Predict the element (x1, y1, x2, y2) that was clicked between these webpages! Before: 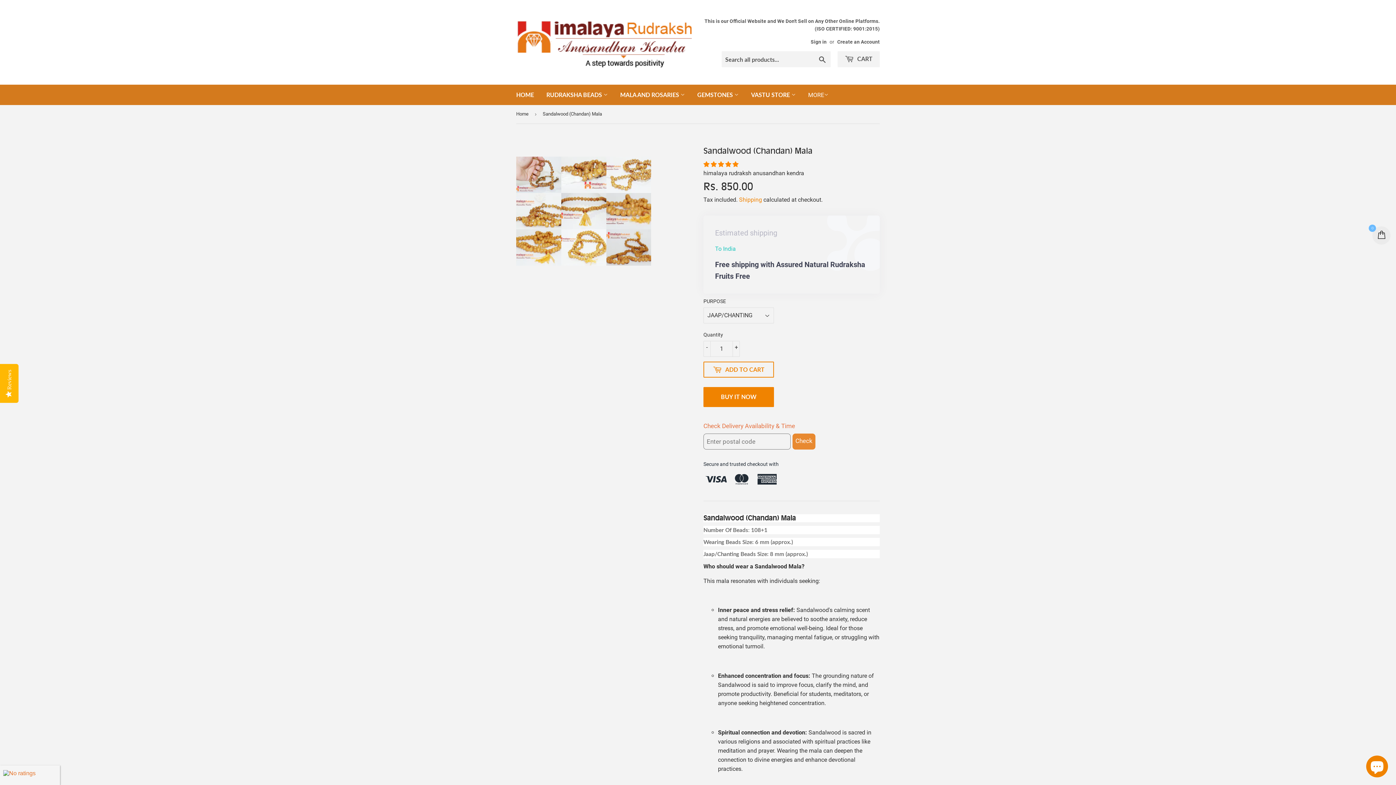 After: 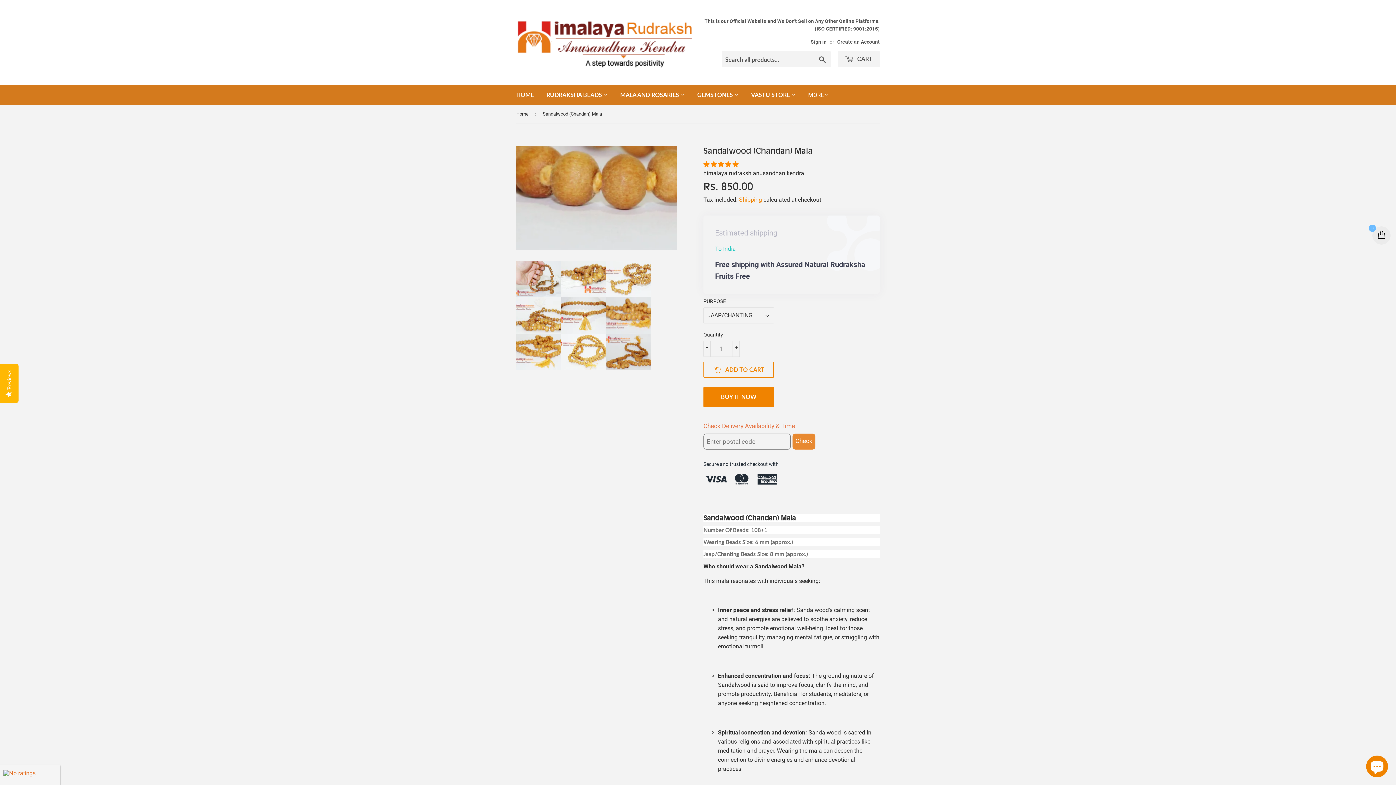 Action: bbox: (606, 229, 651, 265)